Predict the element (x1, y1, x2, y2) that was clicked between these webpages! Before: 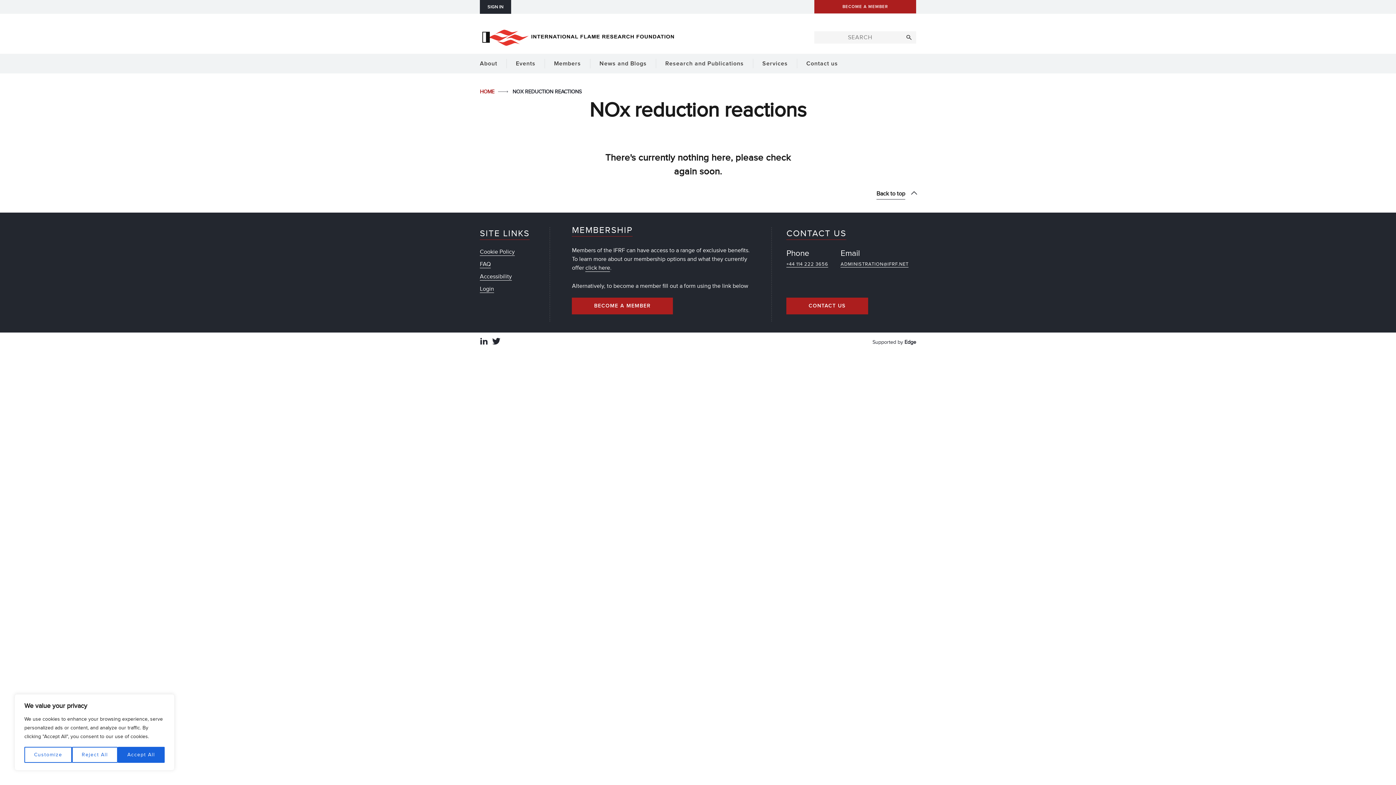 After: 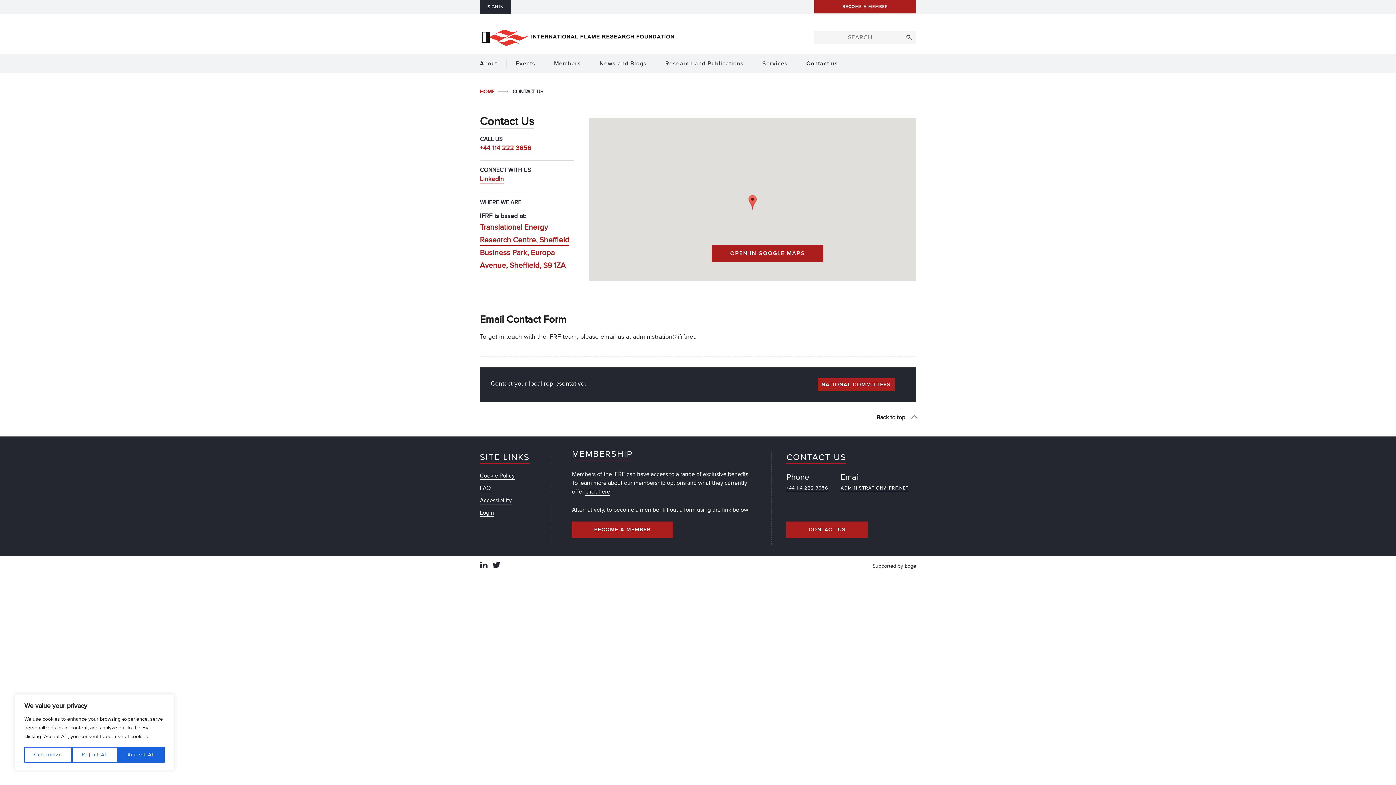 Action: label: CONTACT US bbox: (786, 297, 868, 314)